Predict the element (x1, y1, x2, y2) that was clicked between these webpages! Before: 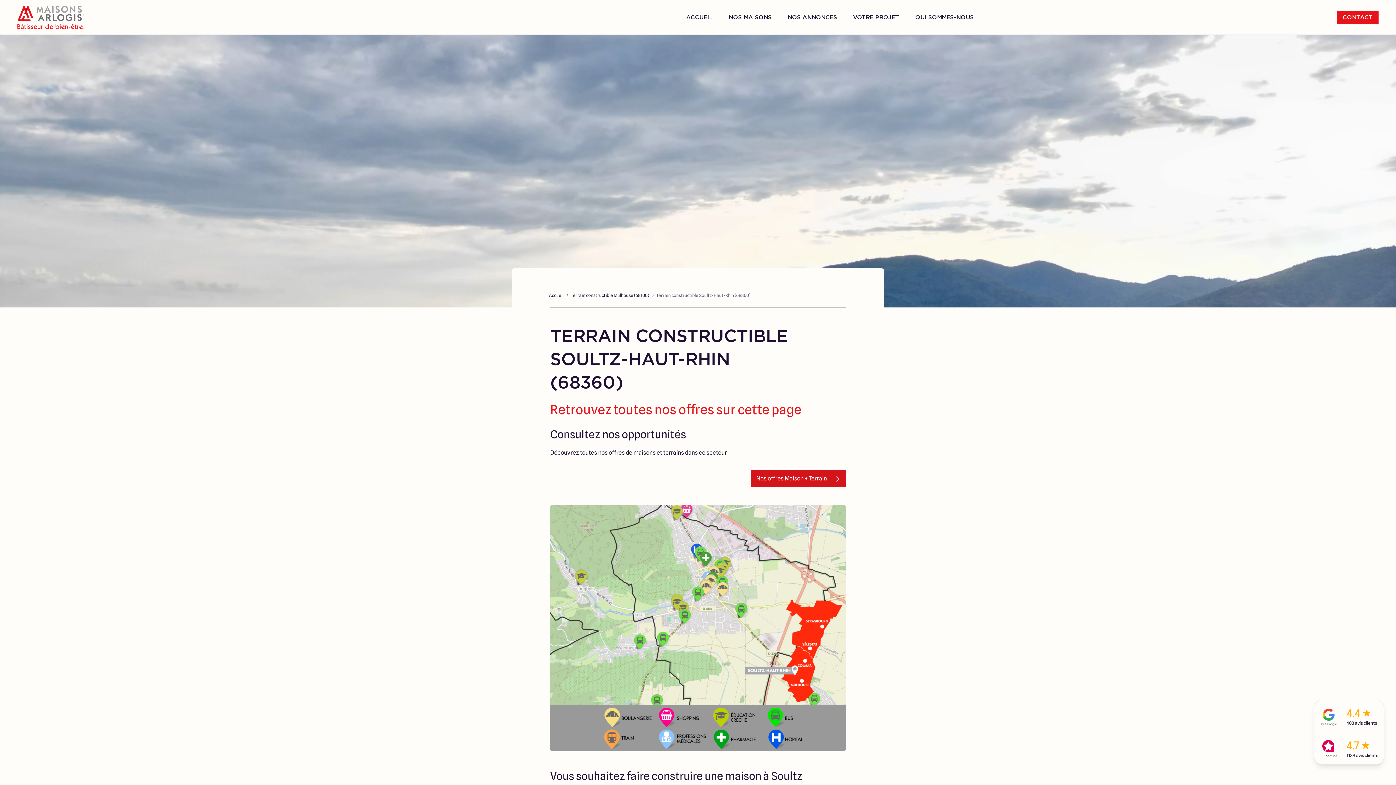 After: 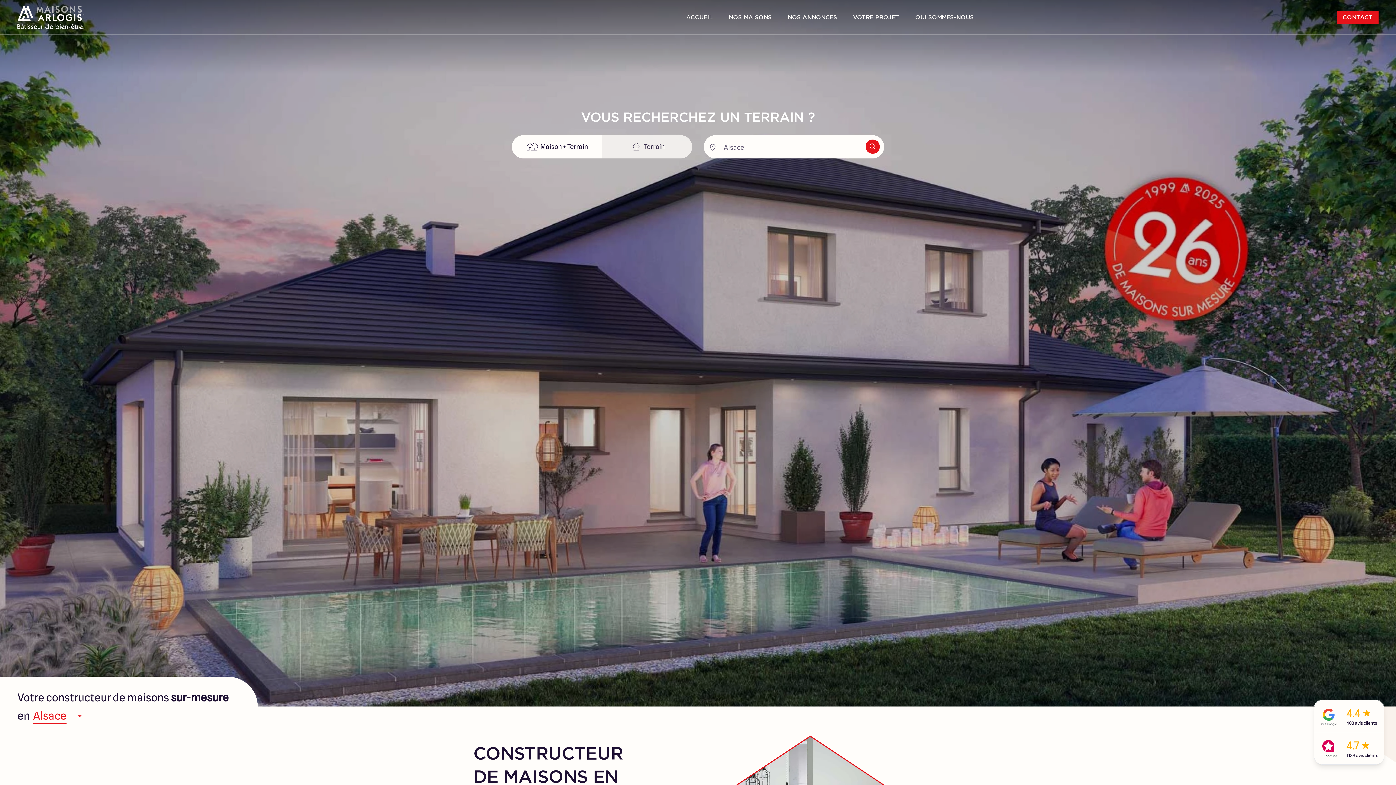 Action: label: Accueil bbox: (549, 292, 563, 298)